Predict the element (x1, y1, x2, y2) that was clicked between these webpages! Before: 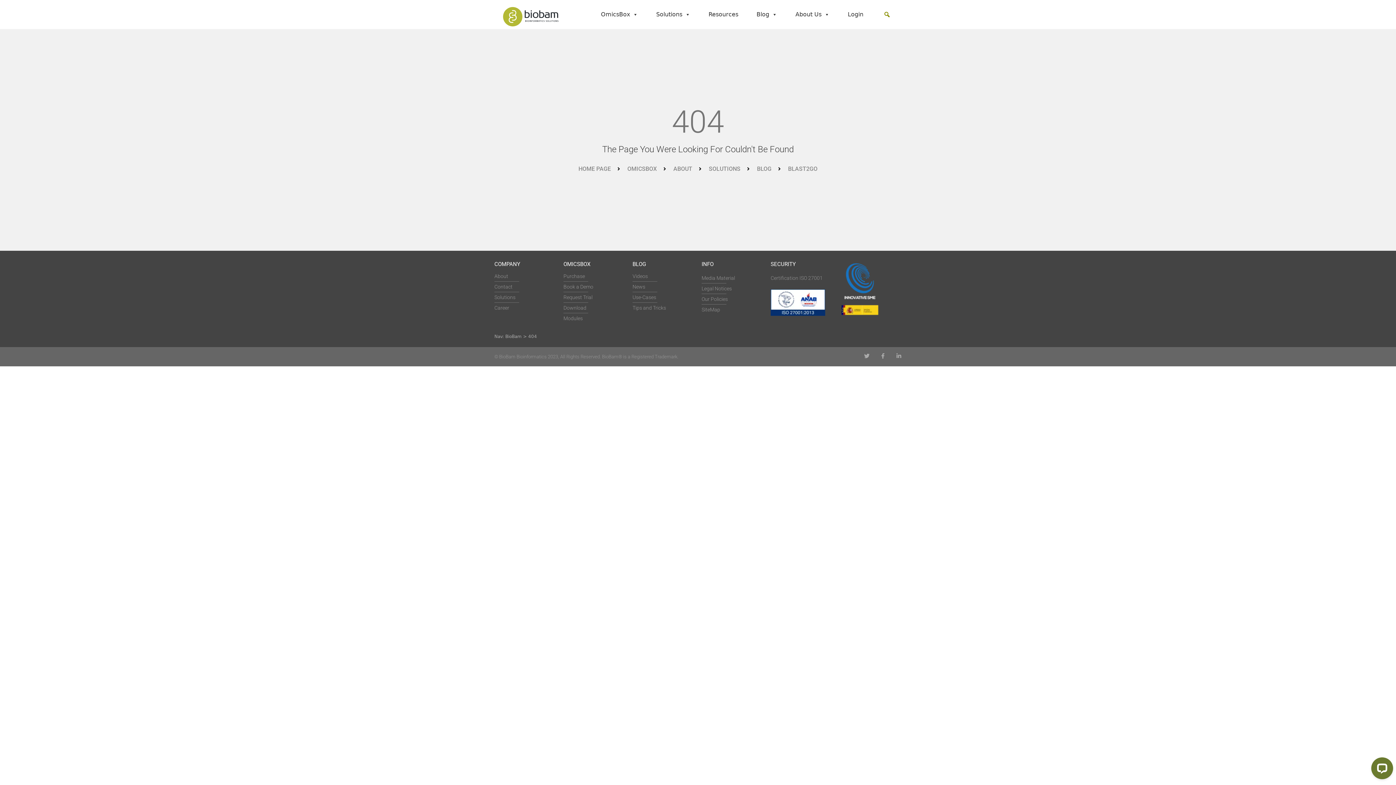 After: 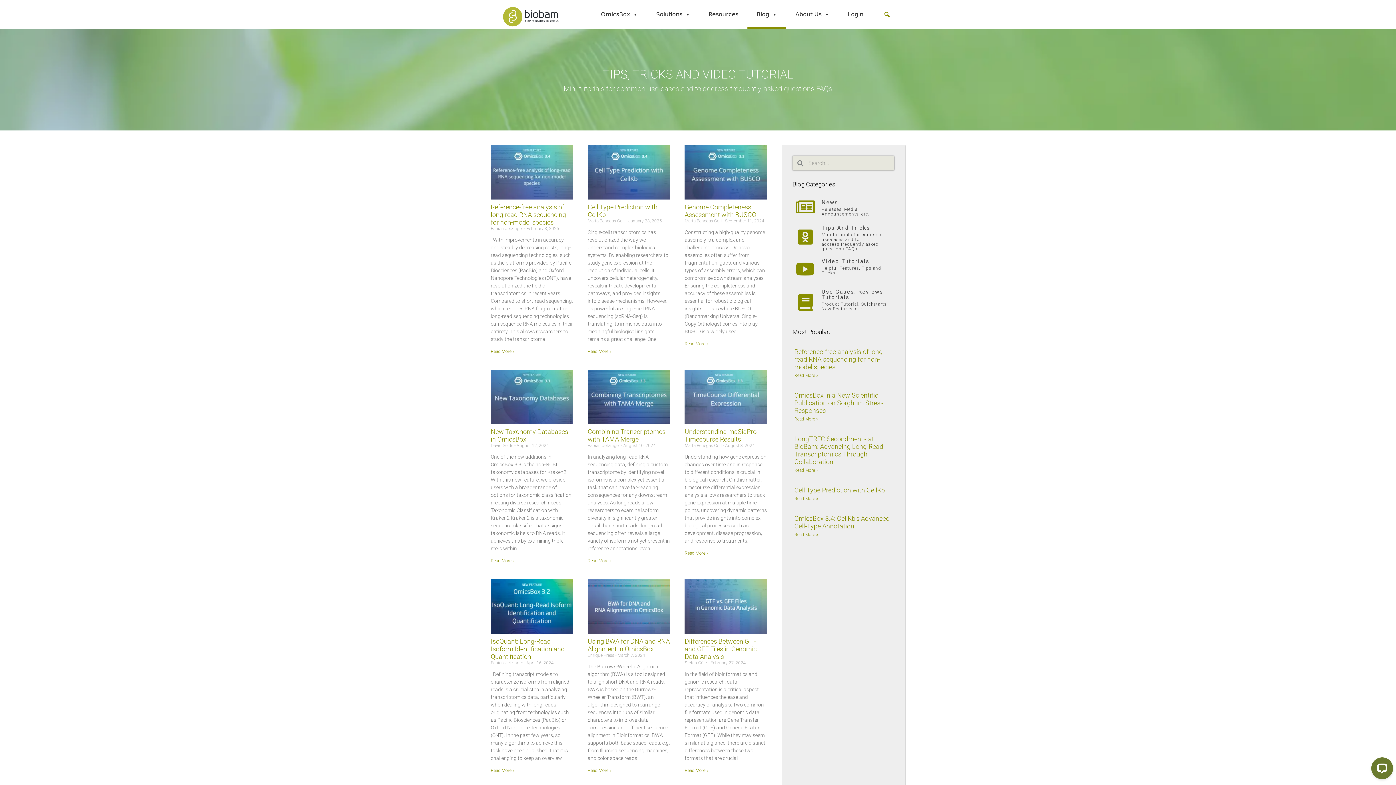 Action: bbox: (632, 304, 694, 312) label: Tips and Tricks